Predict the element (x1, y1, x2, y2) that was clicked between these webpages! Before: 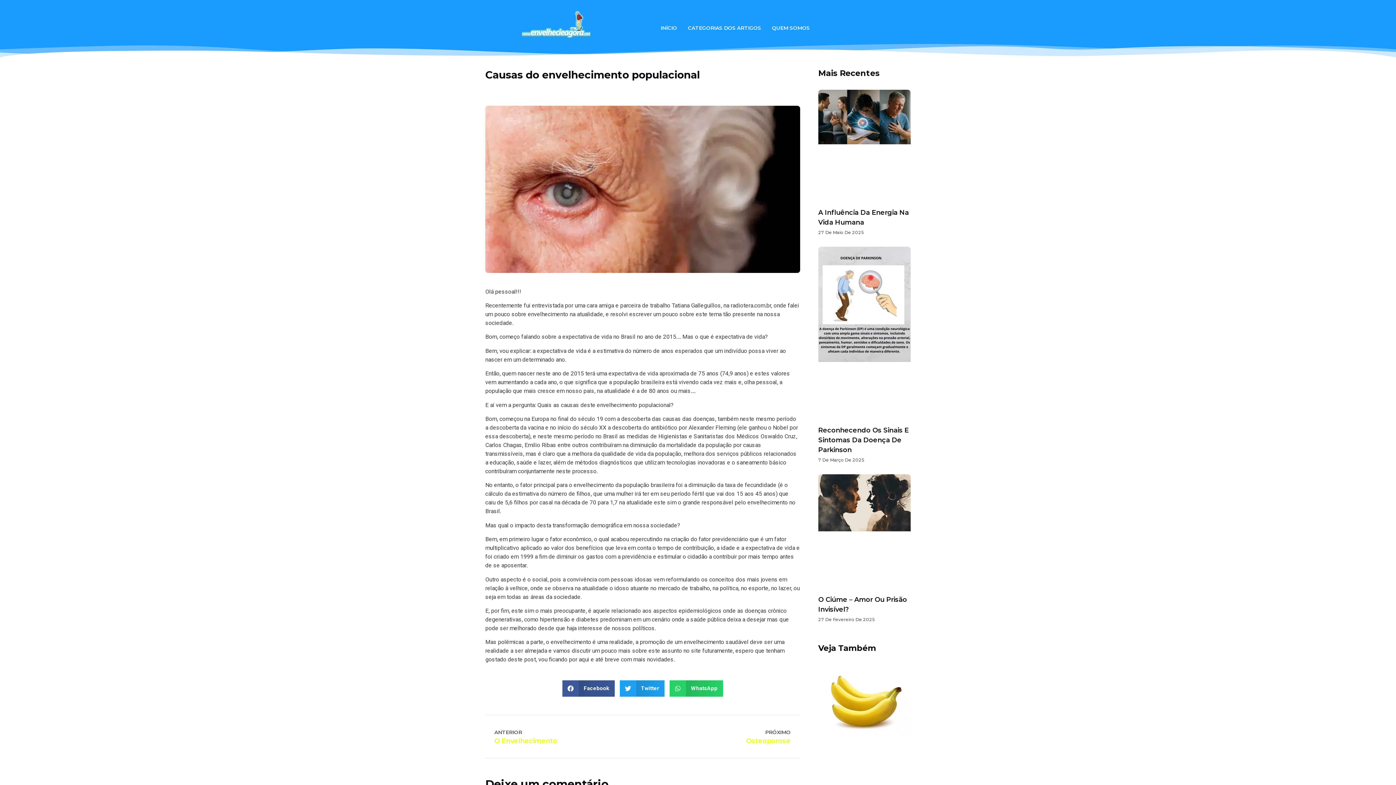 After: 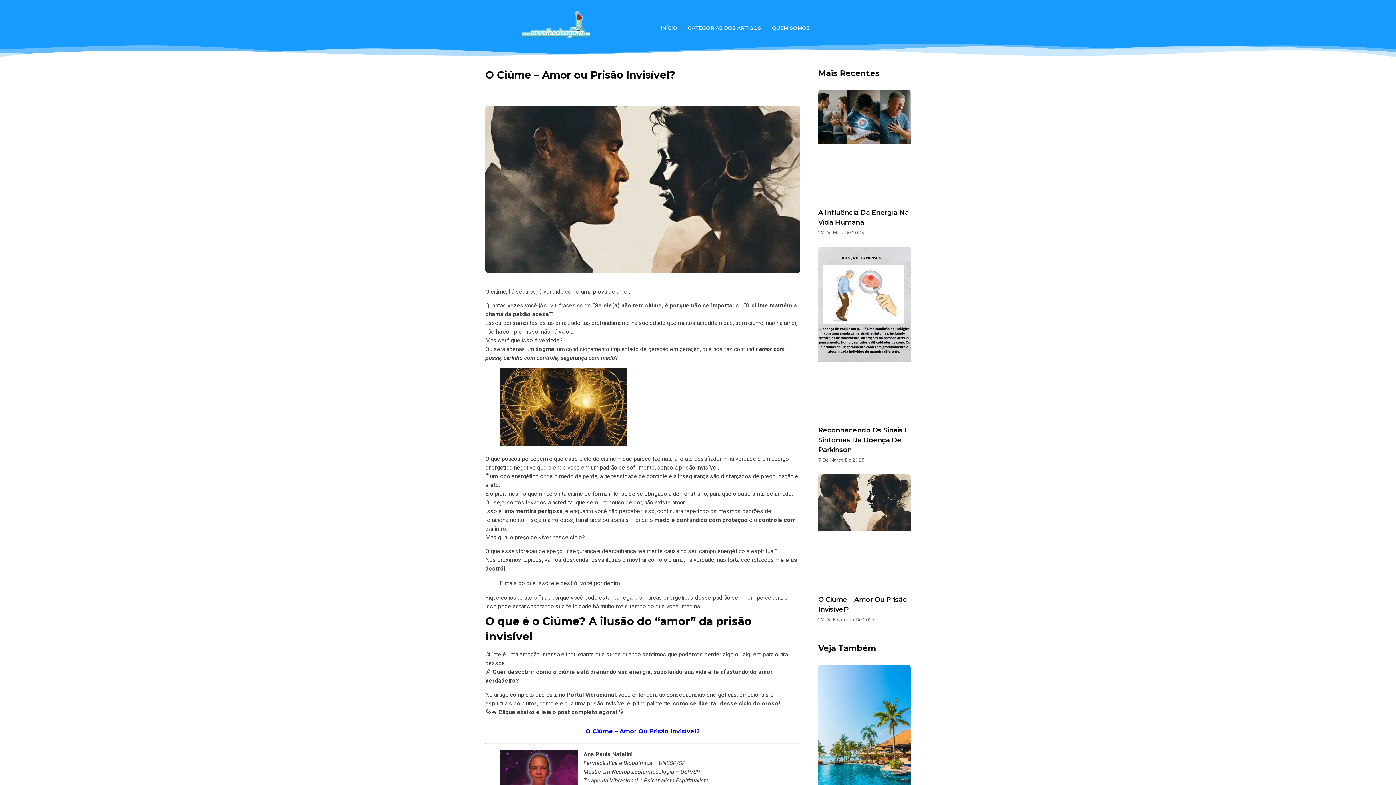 Action: bbox: (818, 474, 910, 589)